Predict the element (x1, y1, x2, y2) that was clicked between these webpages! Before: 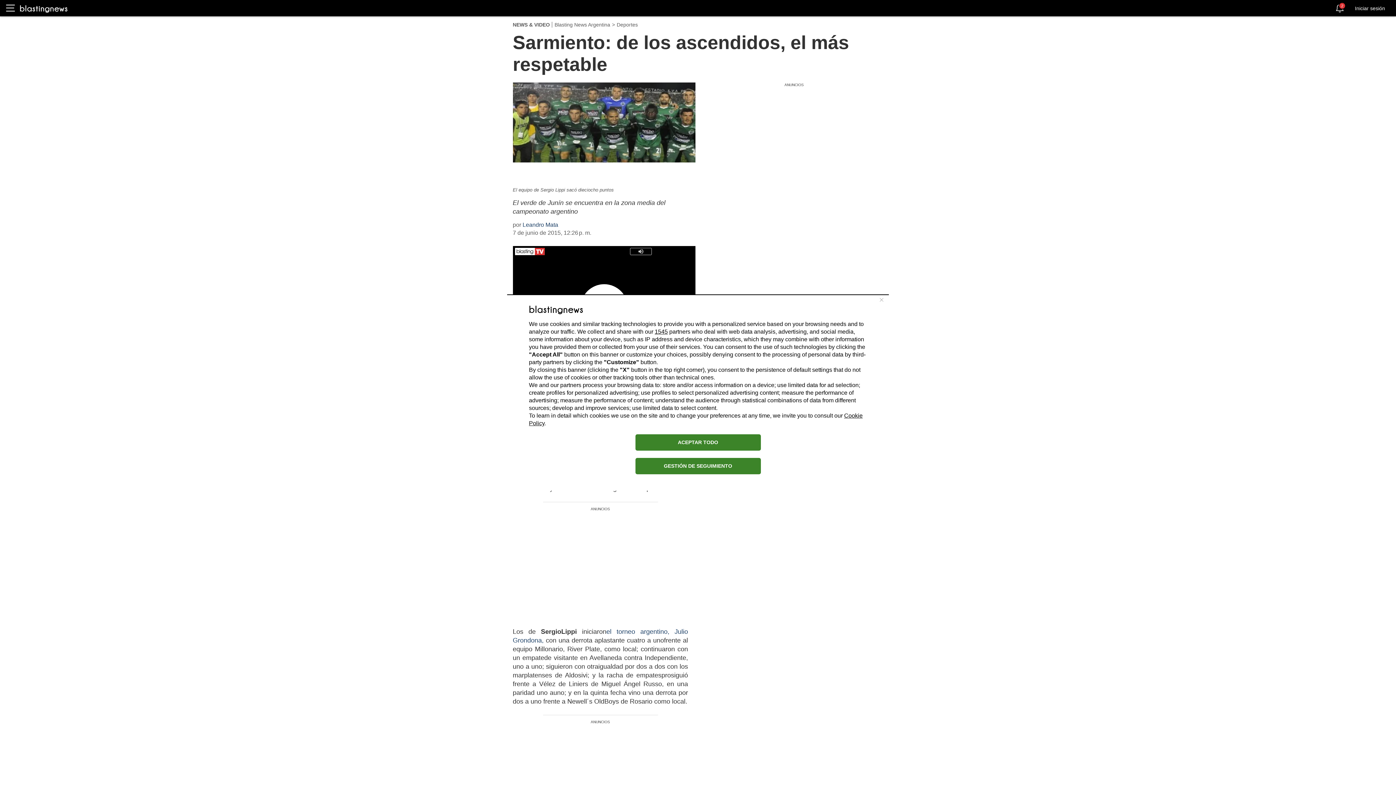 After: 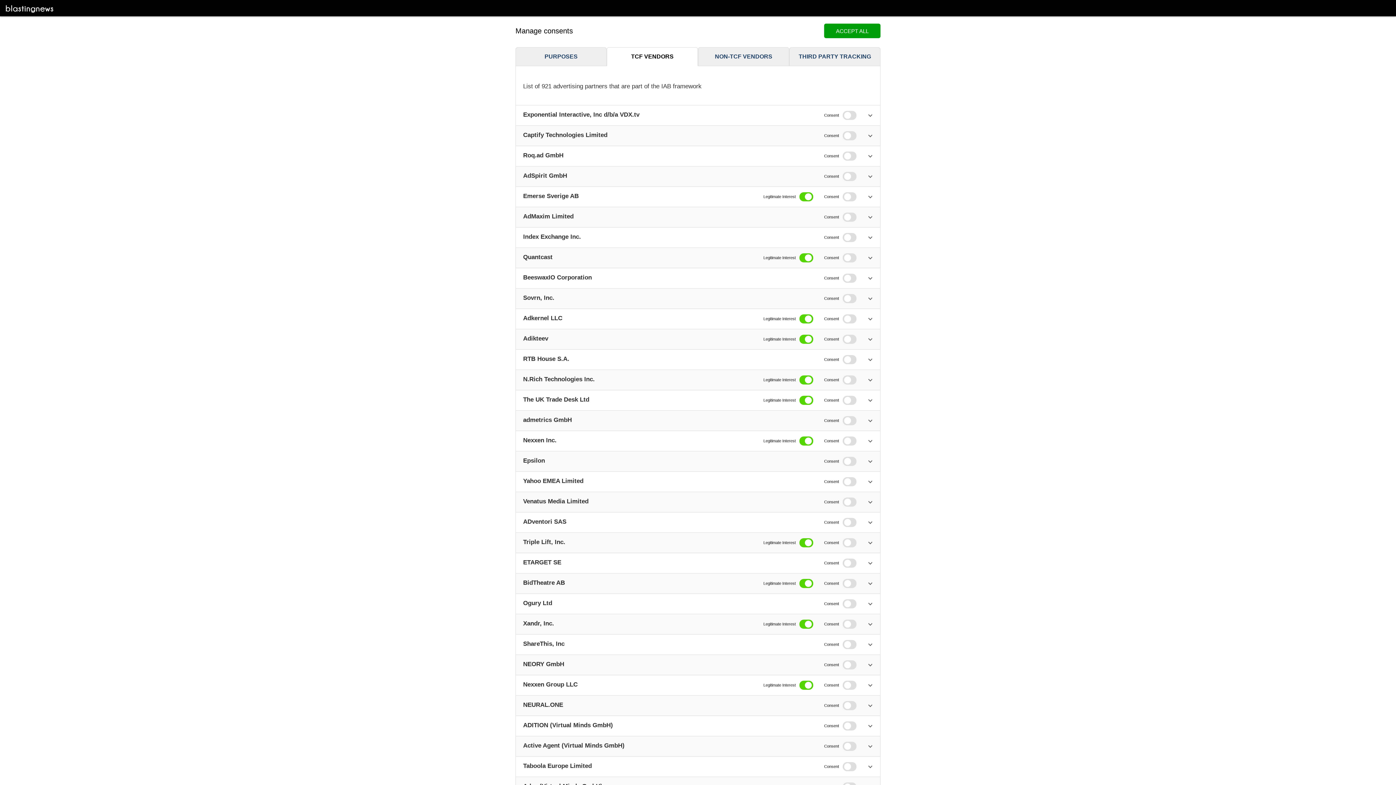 Action: label: 1545 bbox: (654, 328, 668, 334)